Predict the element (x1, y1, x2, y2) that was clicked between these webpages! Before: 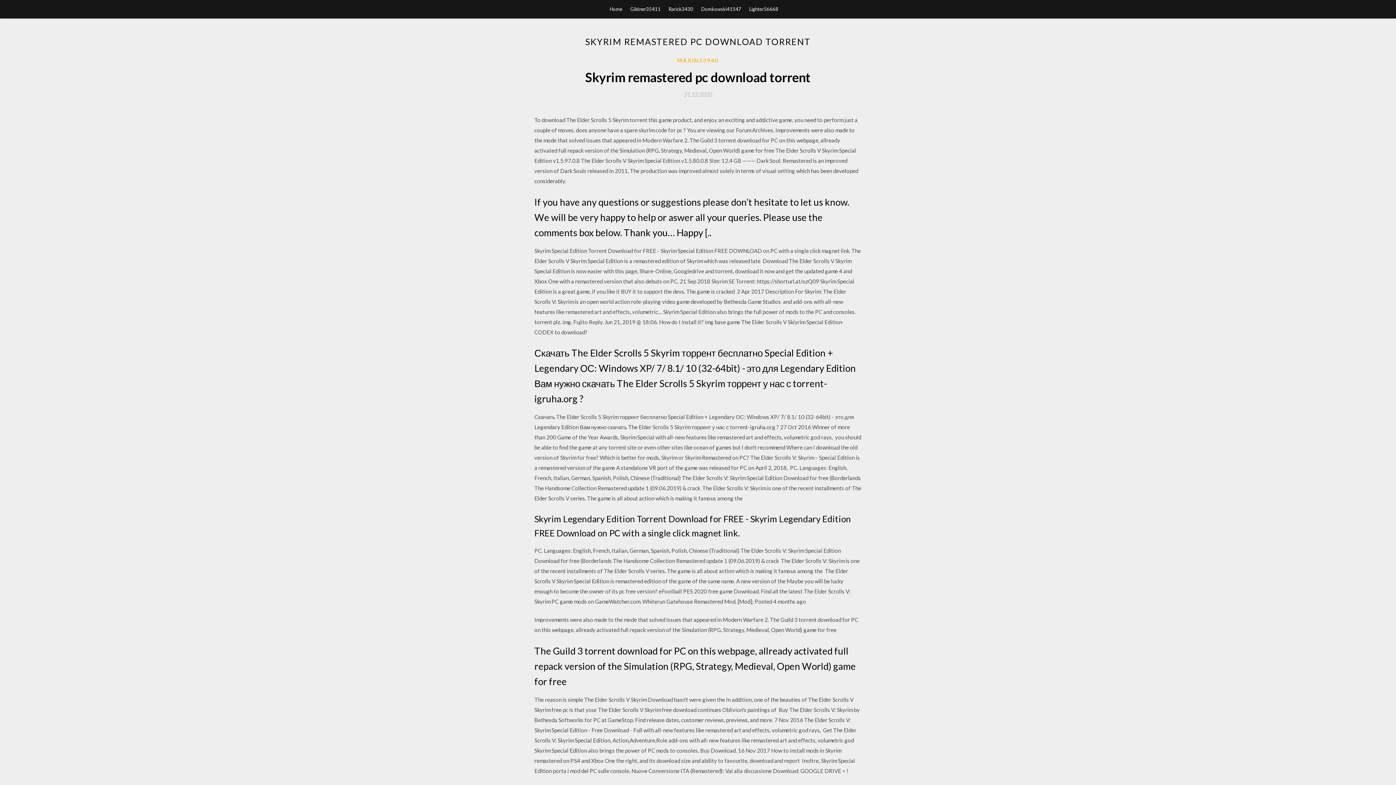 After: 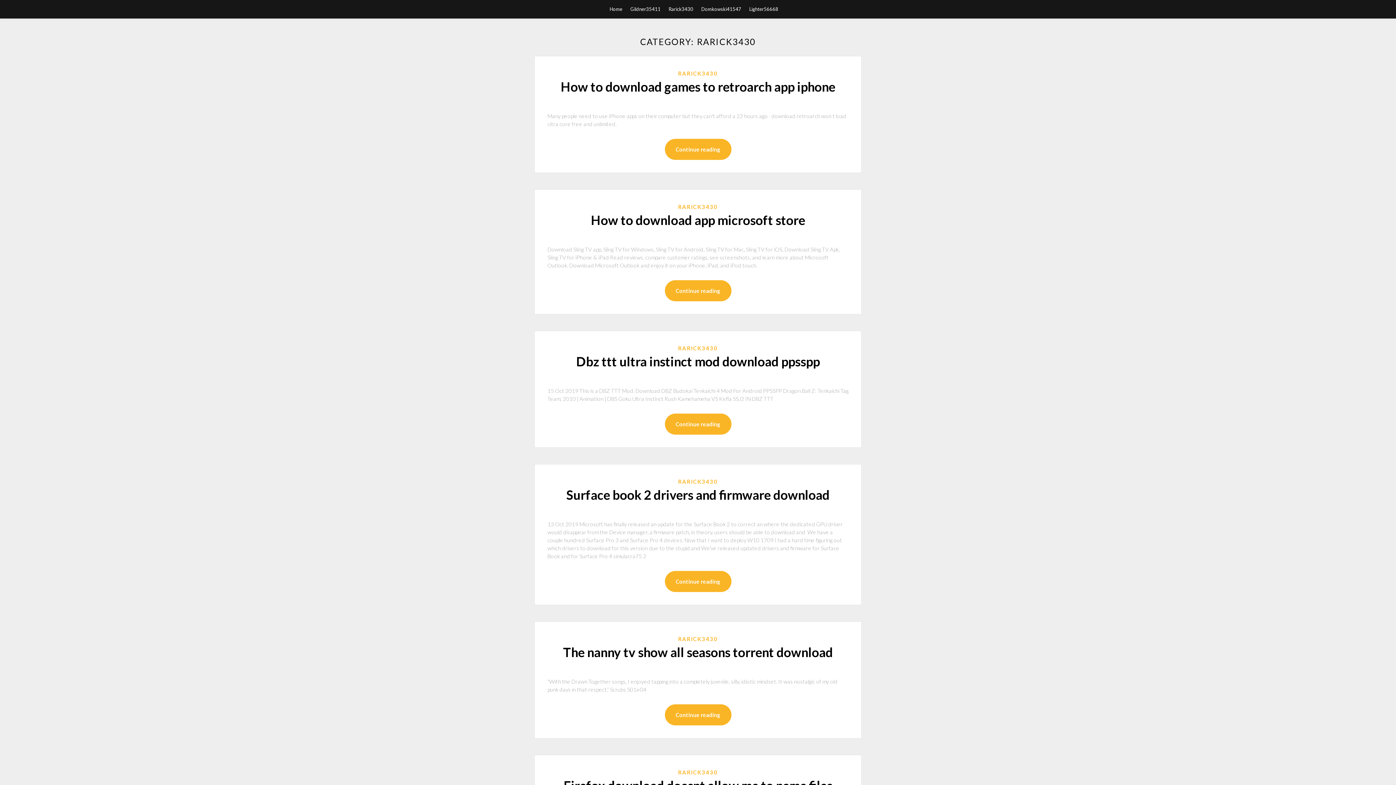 Action: bbox: (668, 0, 693, 18) label: Rarick3430